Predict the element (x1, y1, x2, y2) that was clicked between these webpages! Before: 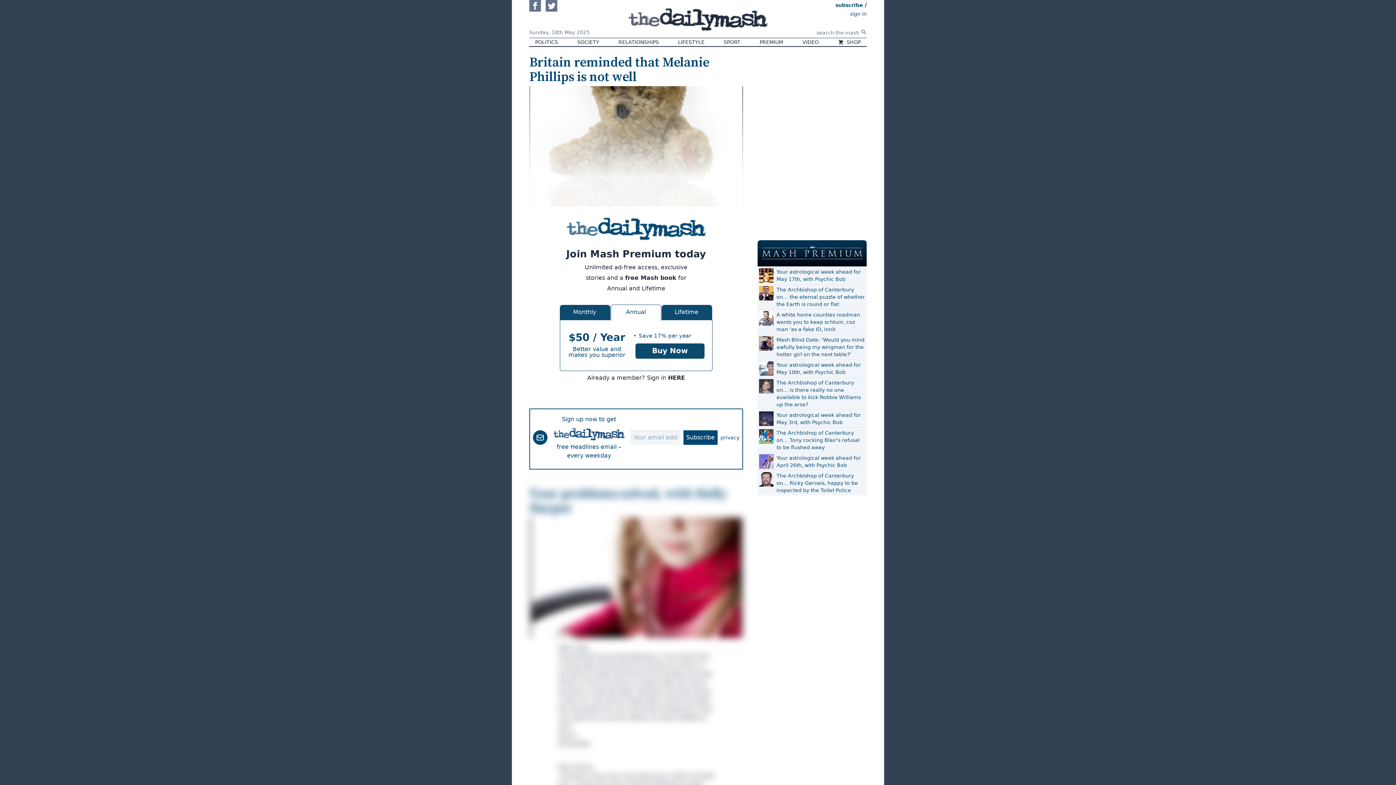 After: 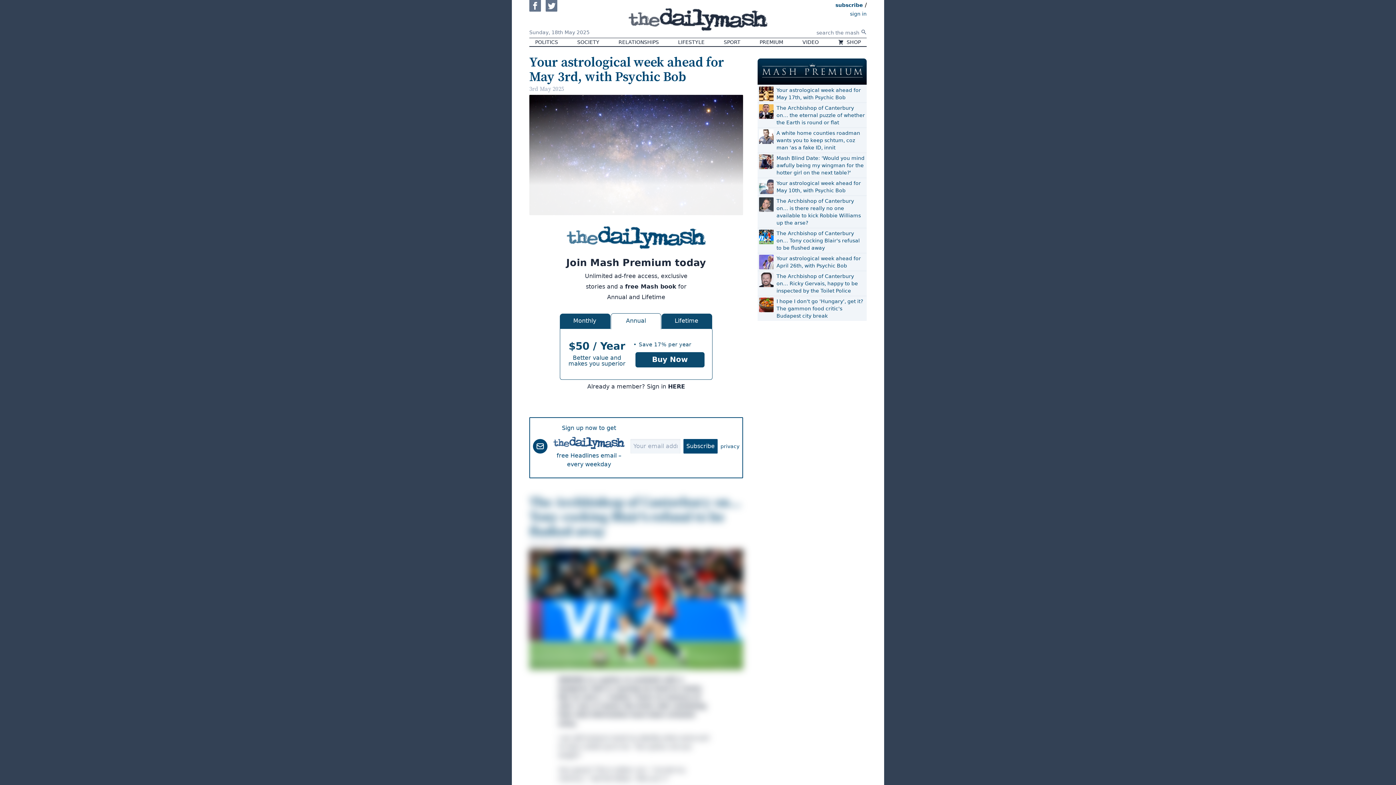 Action: label: Your astrological week ahead for May 3rd, with Psychic Bob bbox: (776, 411, 865, 426)